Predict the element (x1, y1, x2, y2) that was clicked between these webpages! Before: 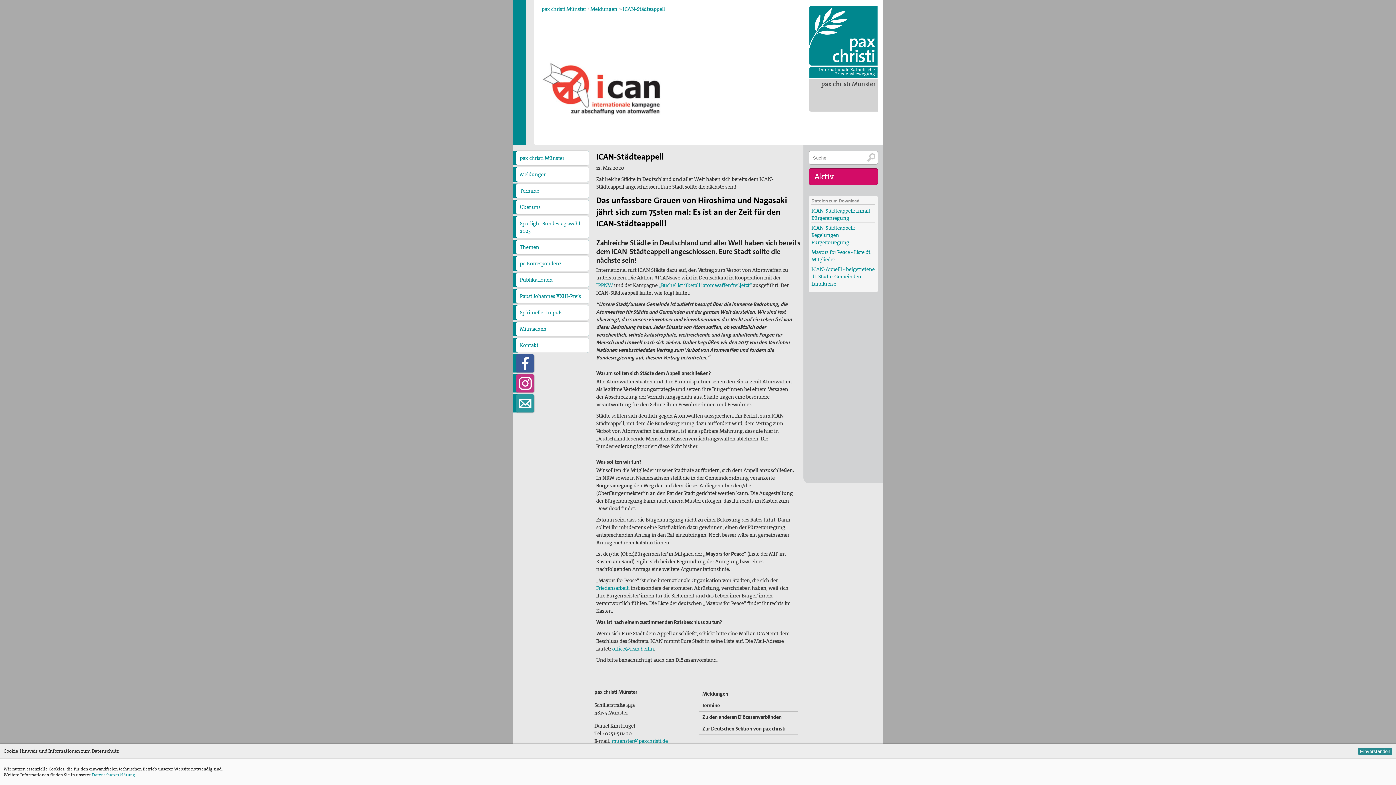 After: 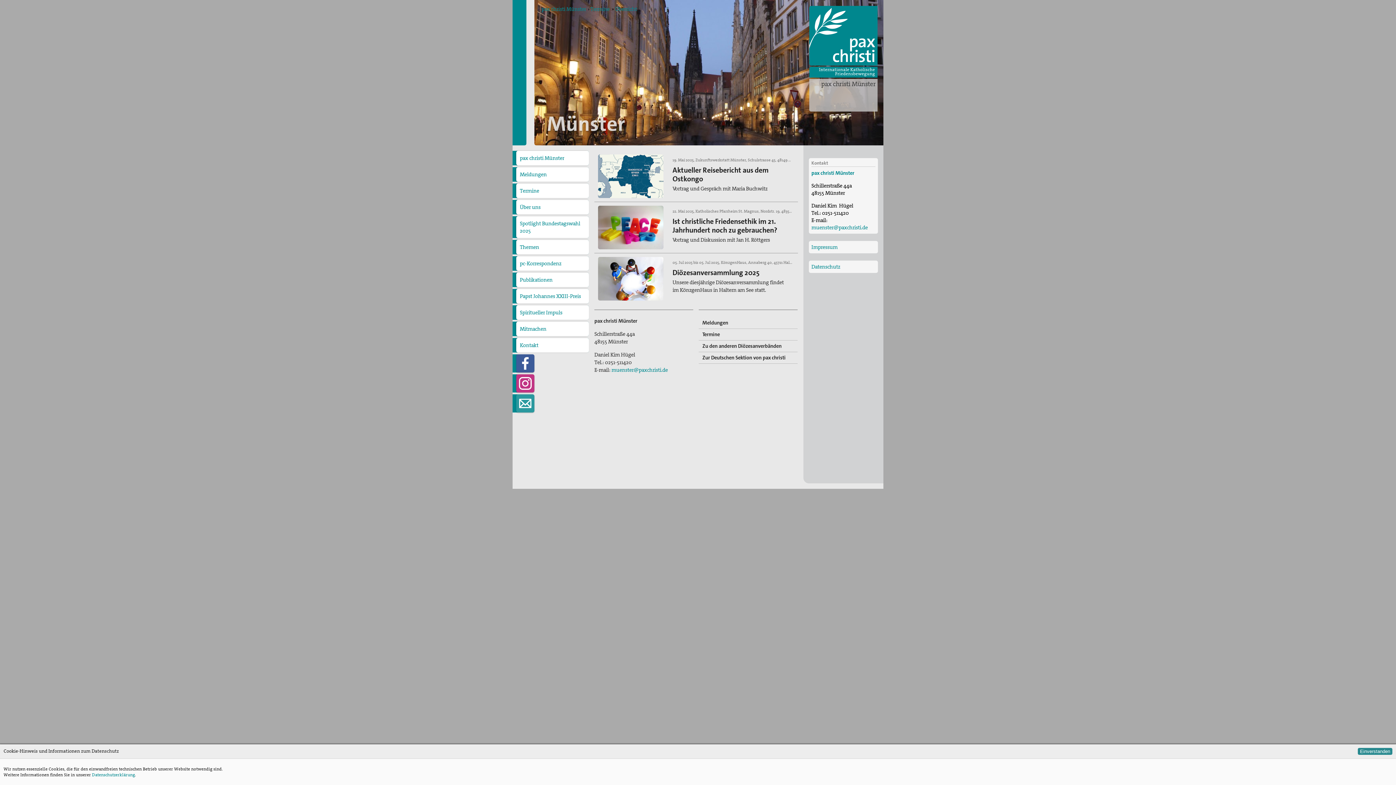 Action: label: Termine bbox: (516, 183, 589, 198)